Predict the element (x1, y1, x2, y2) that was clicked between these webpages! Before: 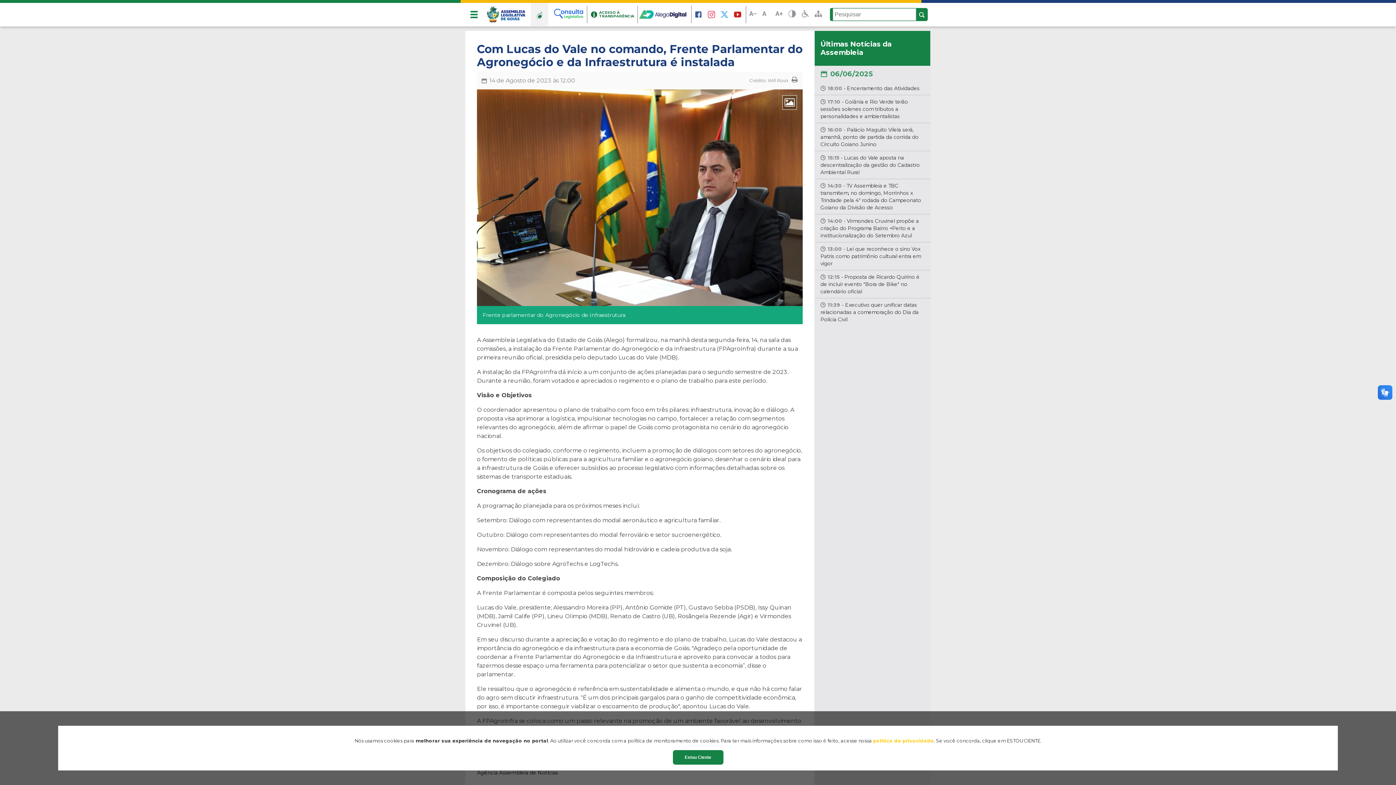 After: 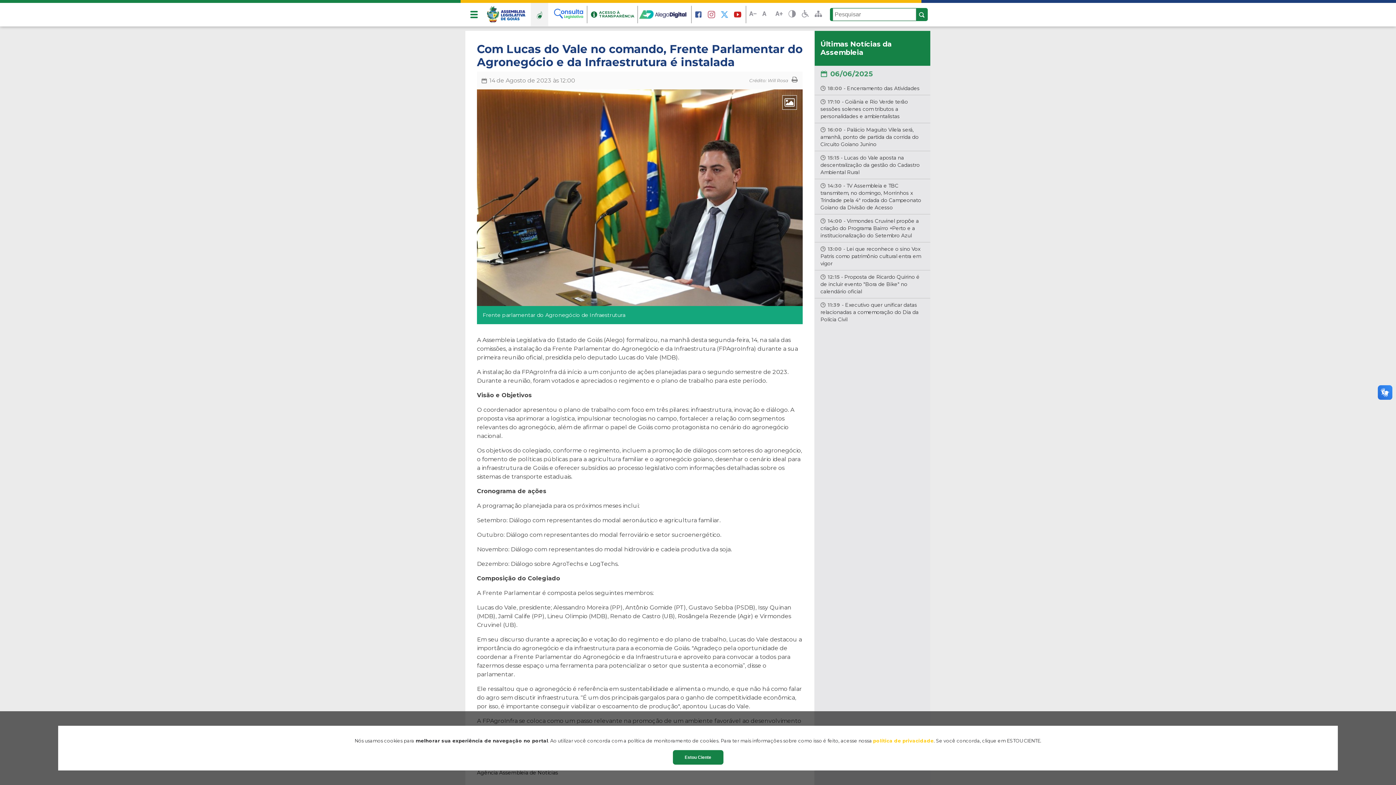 Action: bbox: (706, 9, 716, 19)